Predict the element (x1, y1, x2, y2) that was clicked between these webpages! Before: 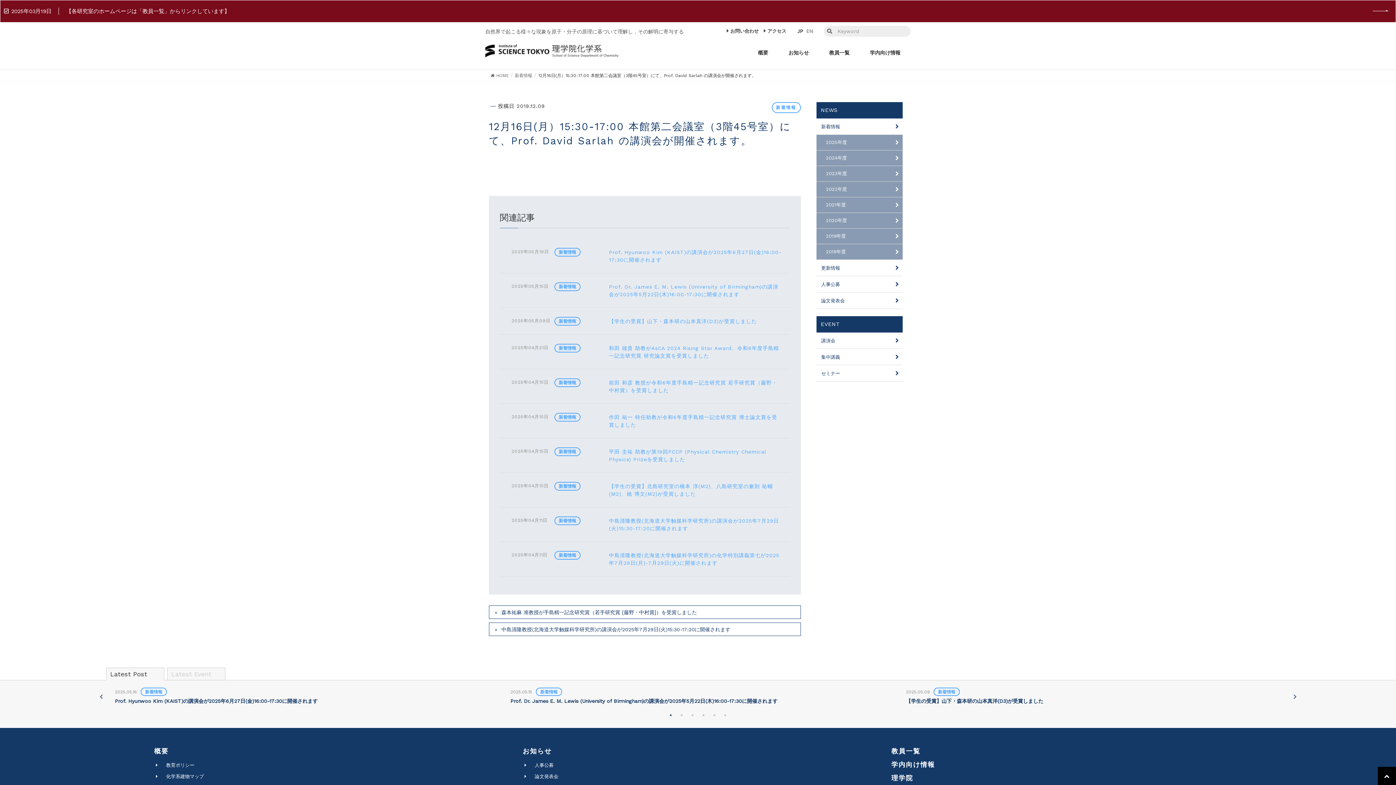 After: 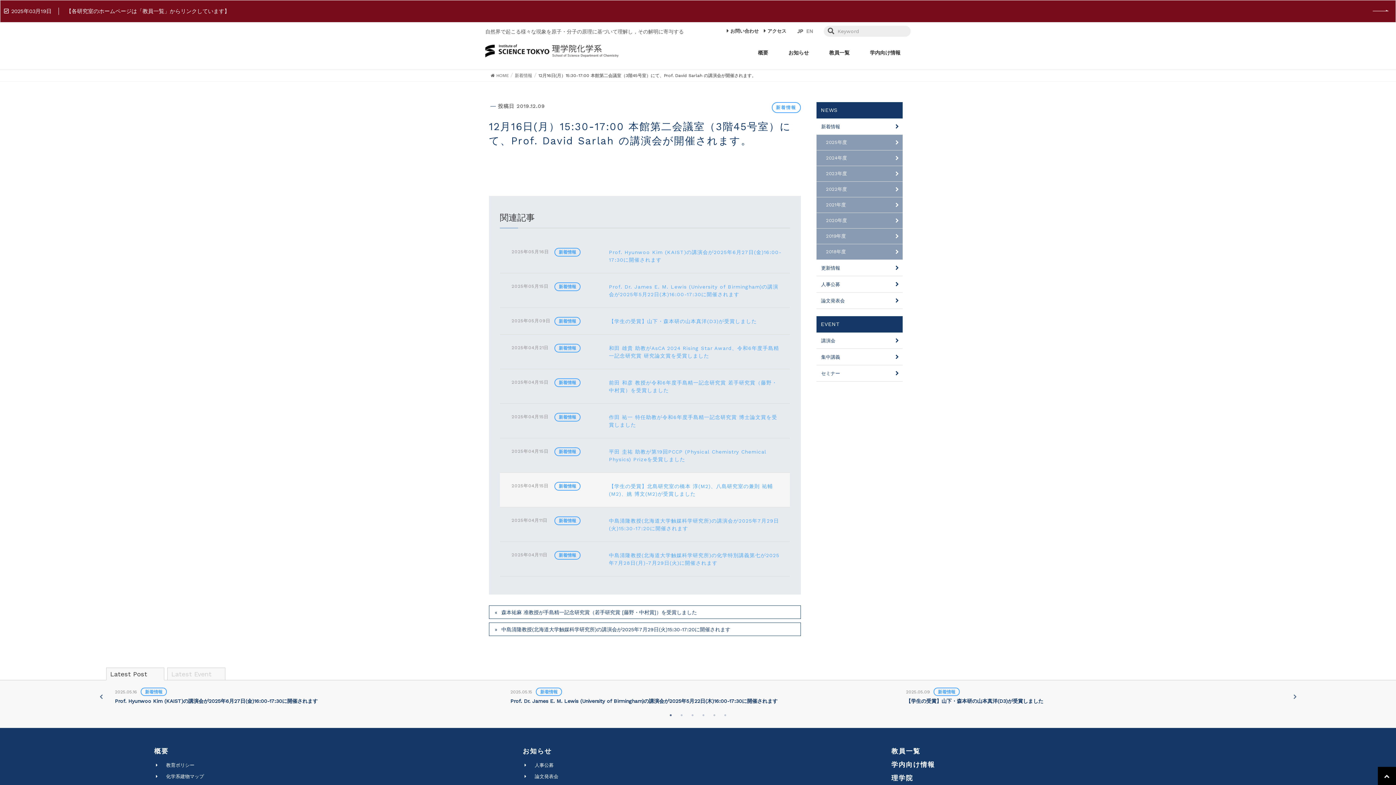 Action: label: 2025年04月15日

【学生の受賞】北島研究室の橋本 淳(M2)、八島研究室の兼則 祐輔(M2)、姚 博文(M2)が受賞しました bbox: (500, 473, 790, 507)